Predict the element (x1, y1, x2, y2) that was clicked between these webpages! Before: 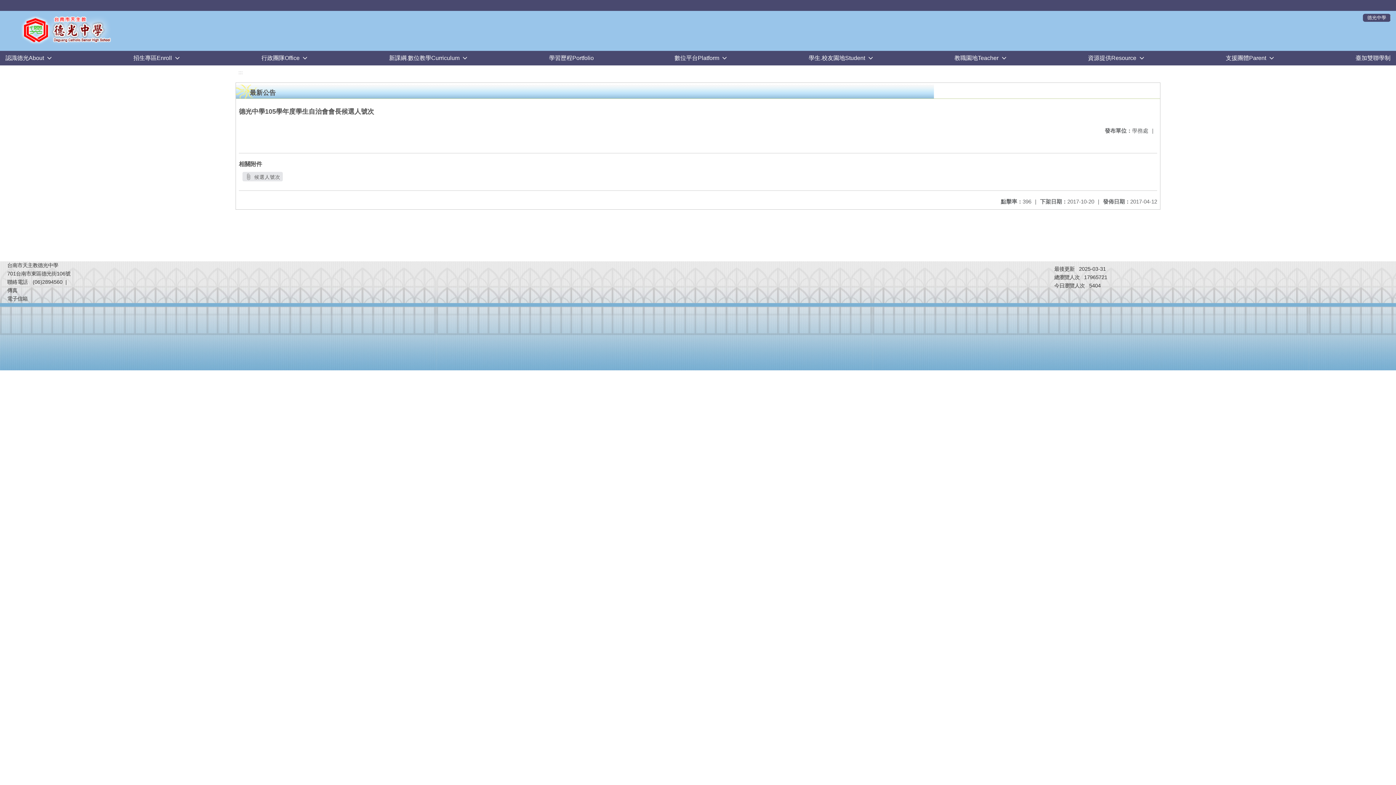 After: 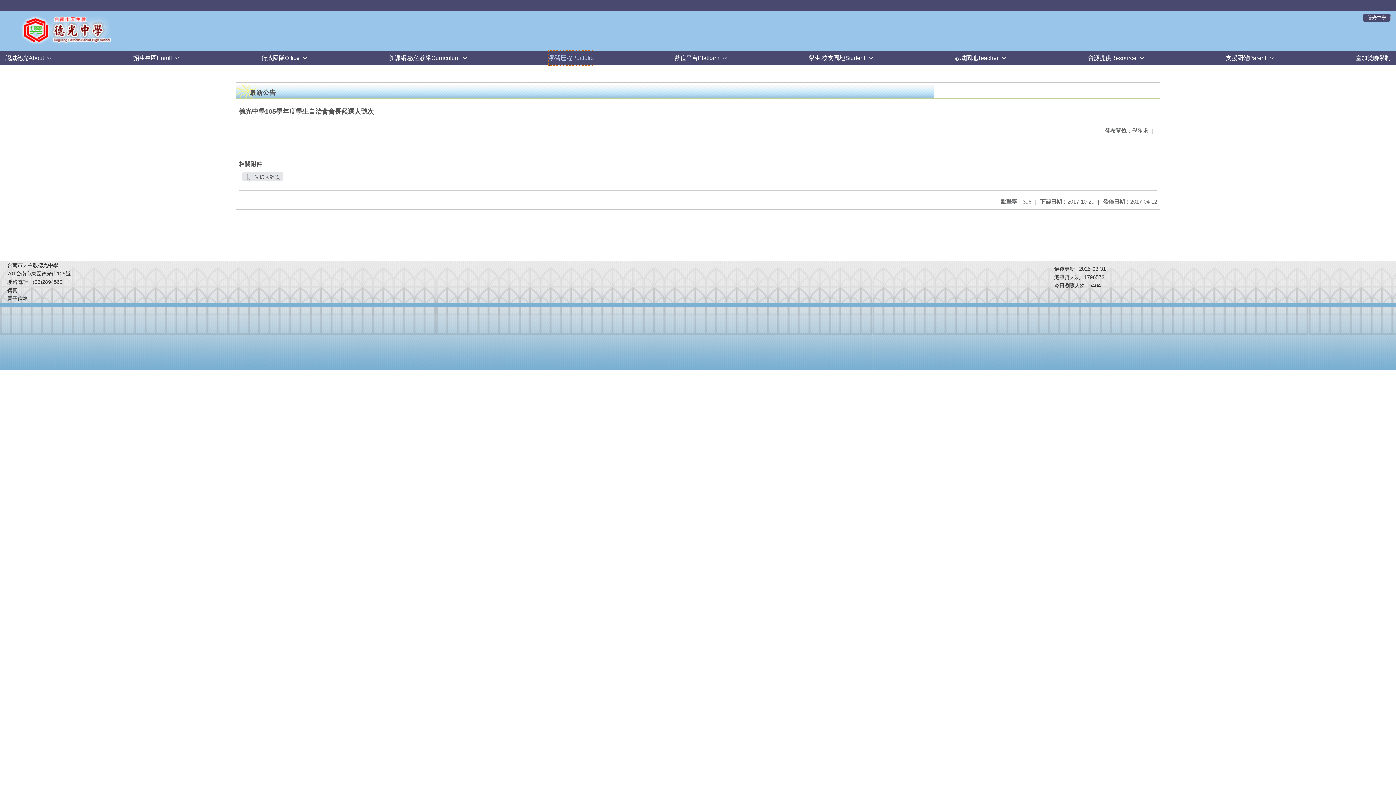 Action: label: 學習歷程Portfolio bbox: (549, 50, 593, 65)